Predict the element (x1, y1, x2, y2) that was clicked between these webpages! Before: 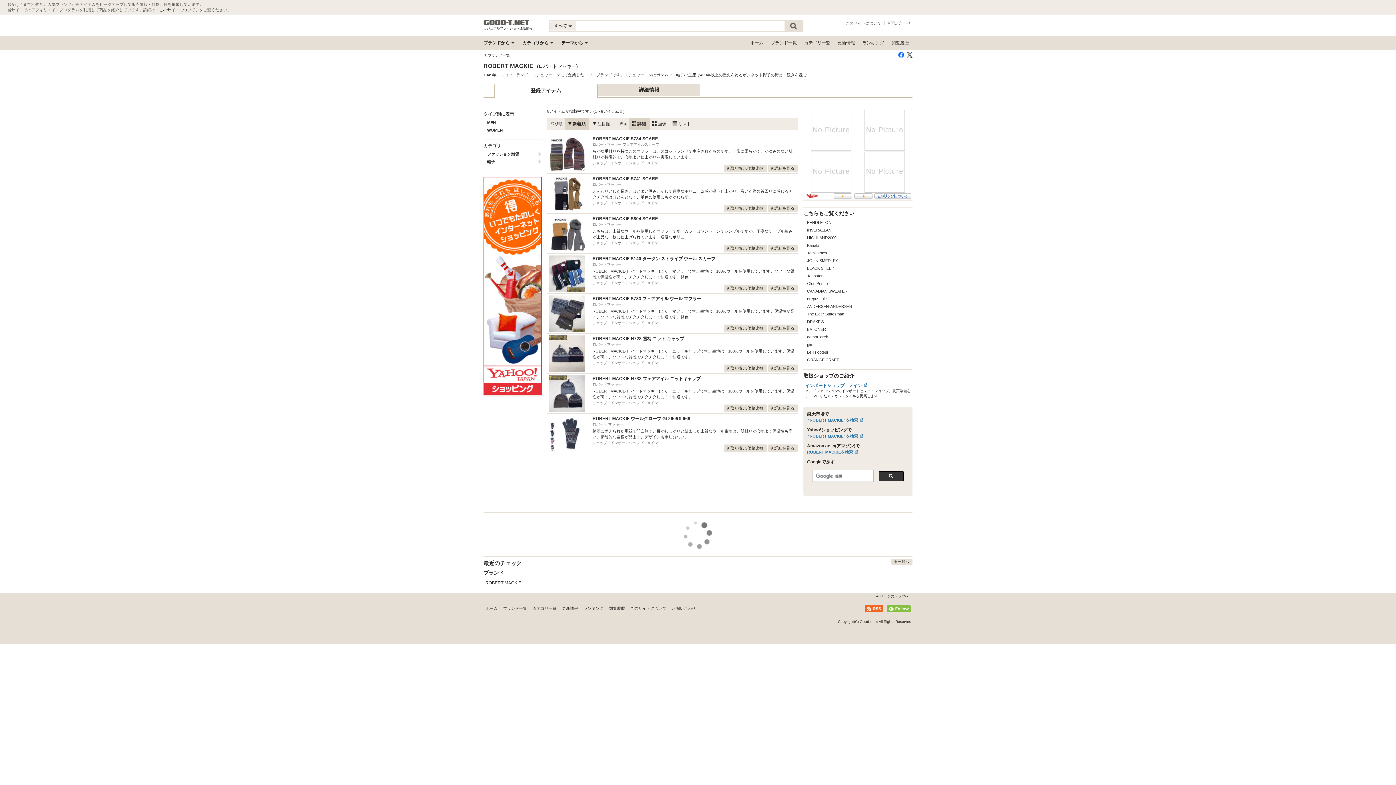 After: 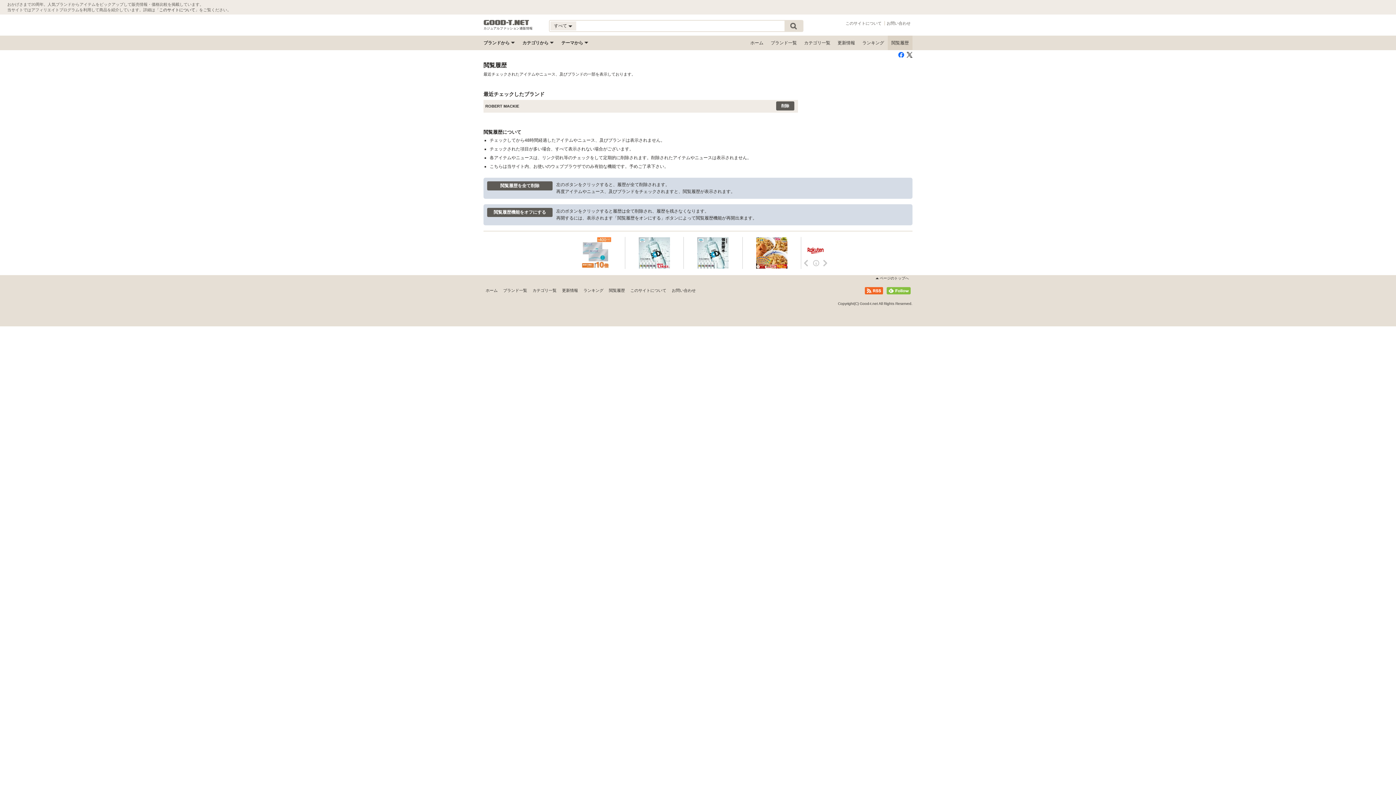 Action: bbox: (609, 606, 625, 610) label: 閲覧履歴